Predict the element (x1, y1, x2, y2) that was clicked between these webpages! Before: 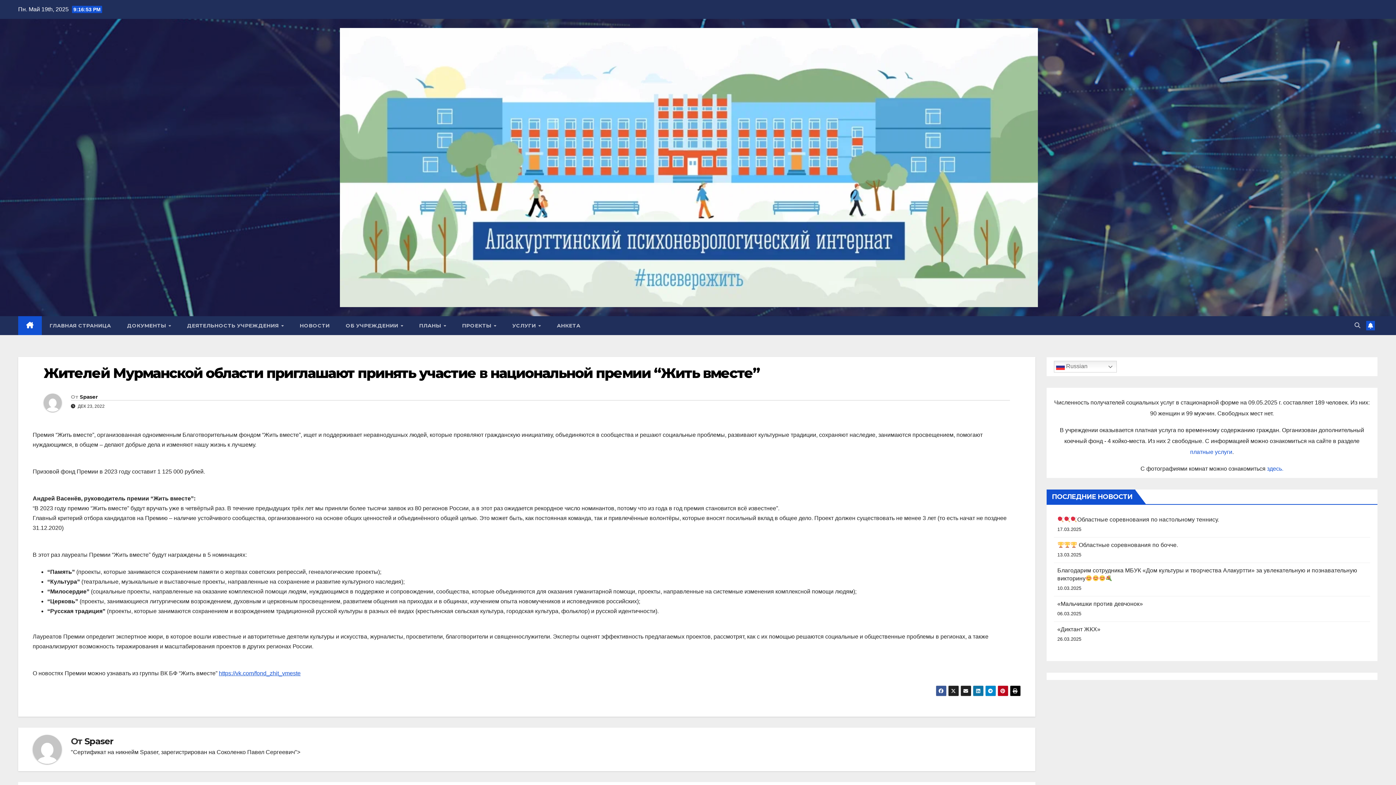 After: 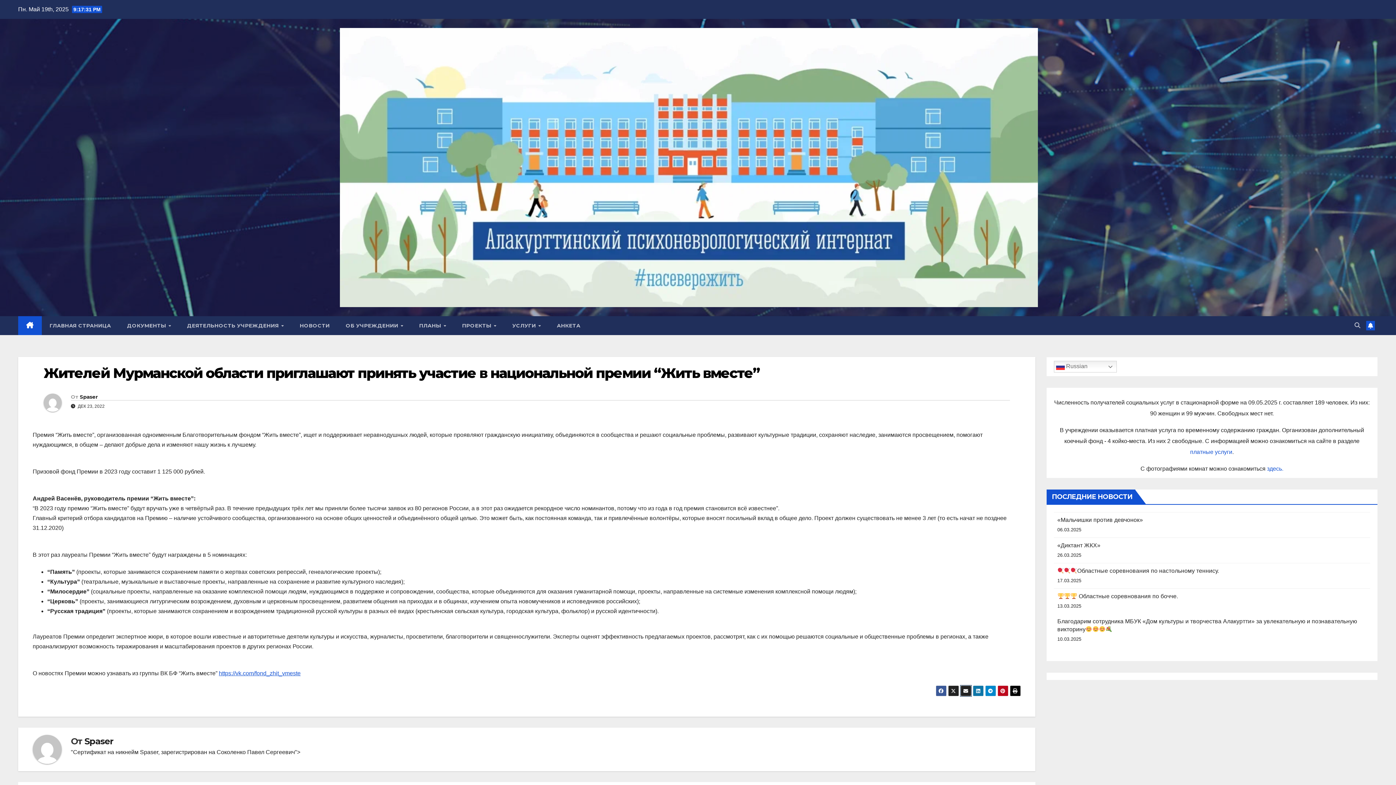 Action: bbox: (960, 685, 971, 696)